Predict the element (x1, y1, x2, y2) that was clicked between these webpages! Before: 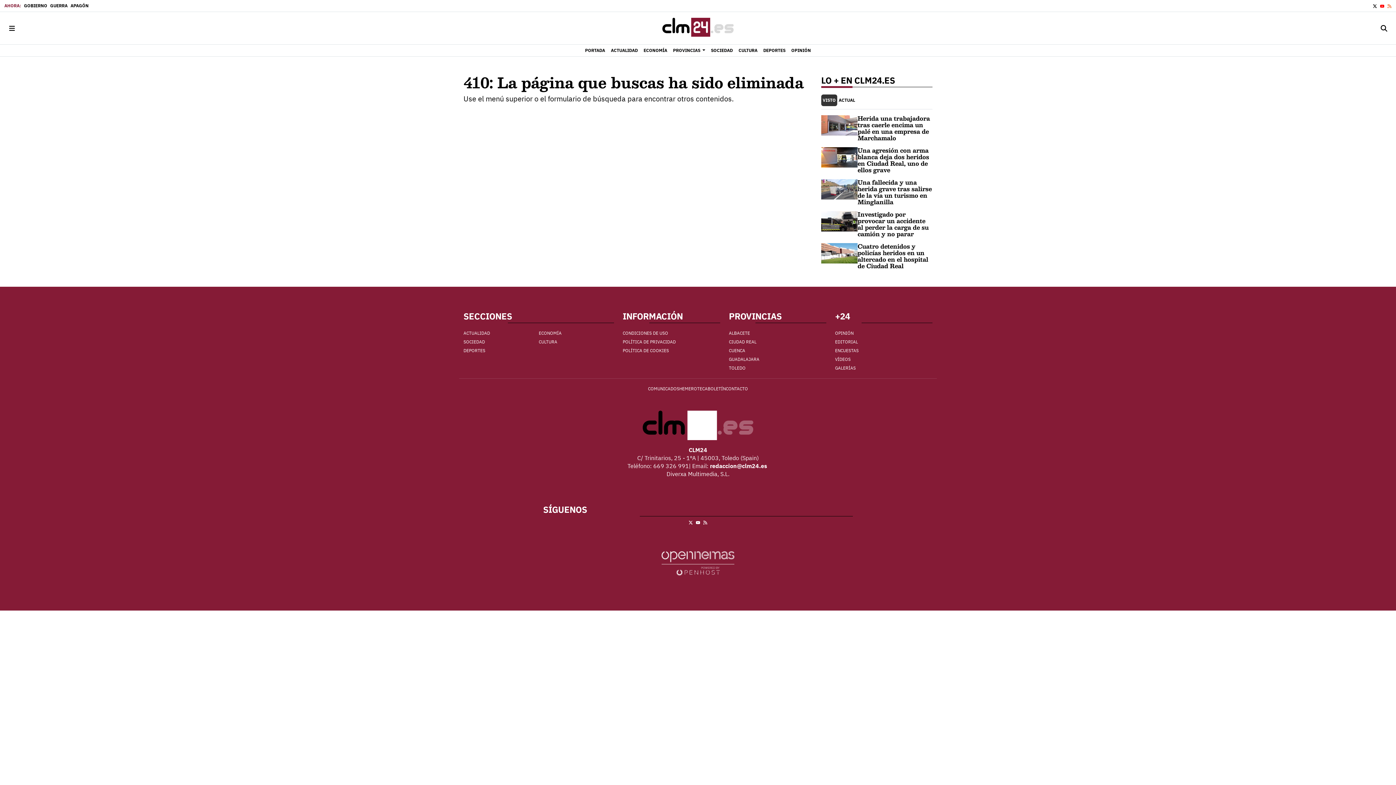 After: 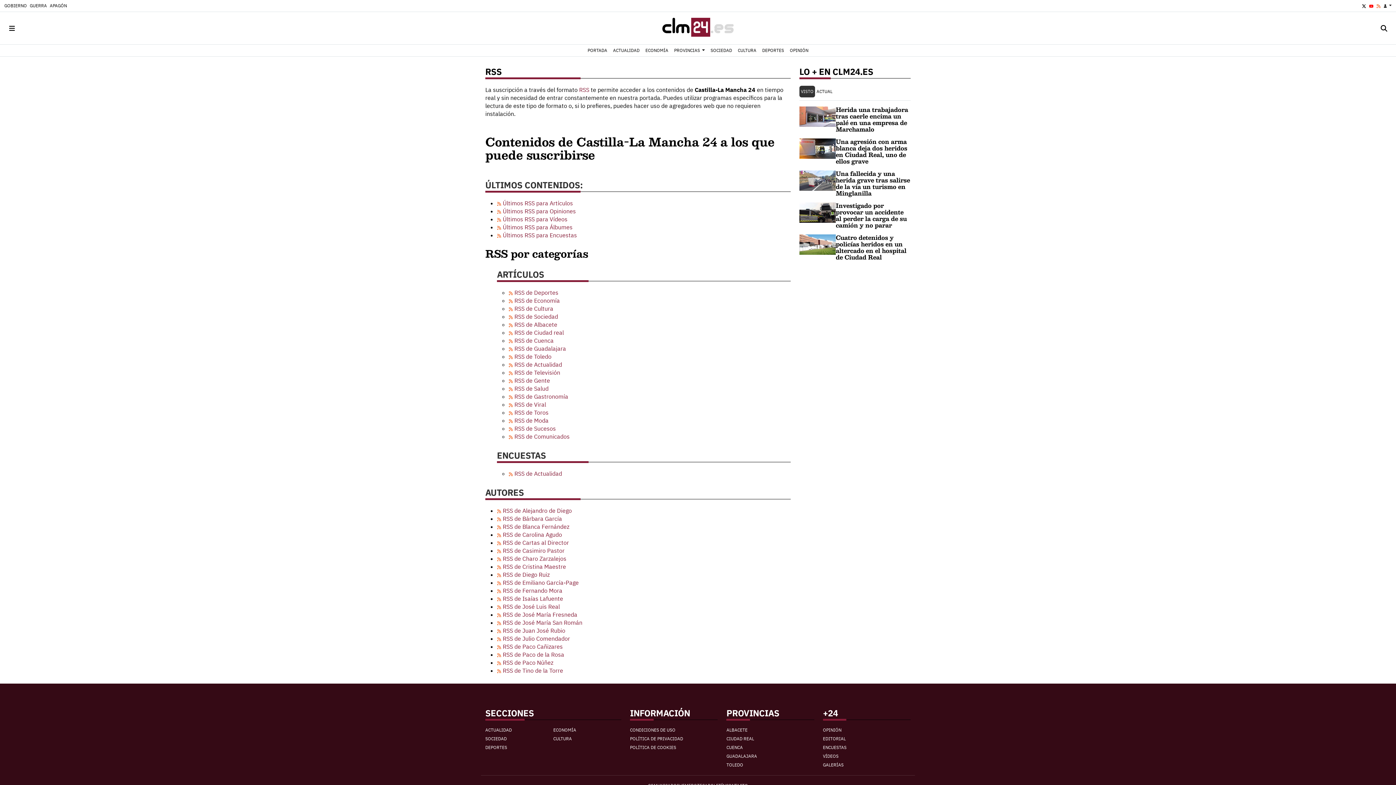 Action: bbox: (701, 516, 709, 528) label: RSS